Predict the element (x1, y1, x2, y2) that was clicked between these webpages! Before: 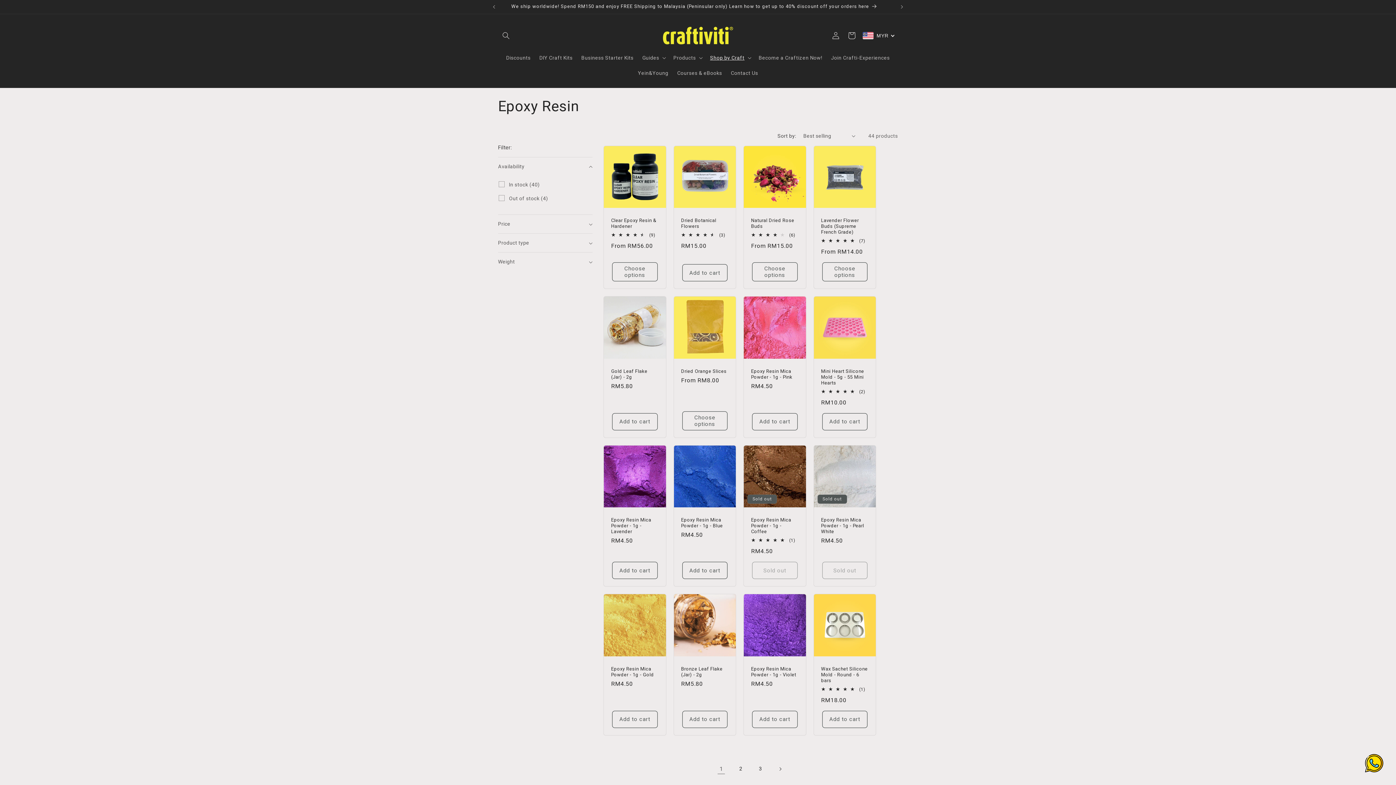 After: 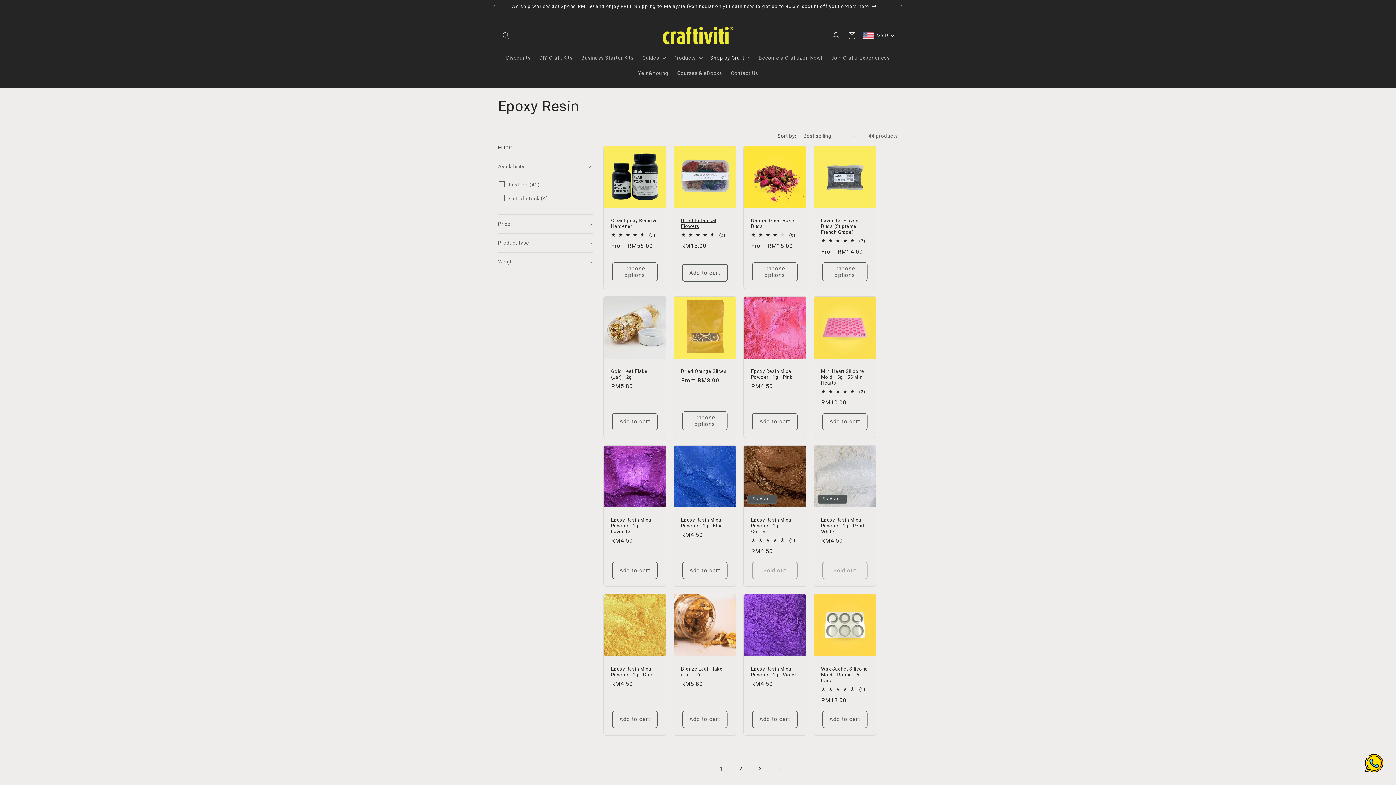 Action: label: Add to cart bbox: (682, 264, 727, 281)